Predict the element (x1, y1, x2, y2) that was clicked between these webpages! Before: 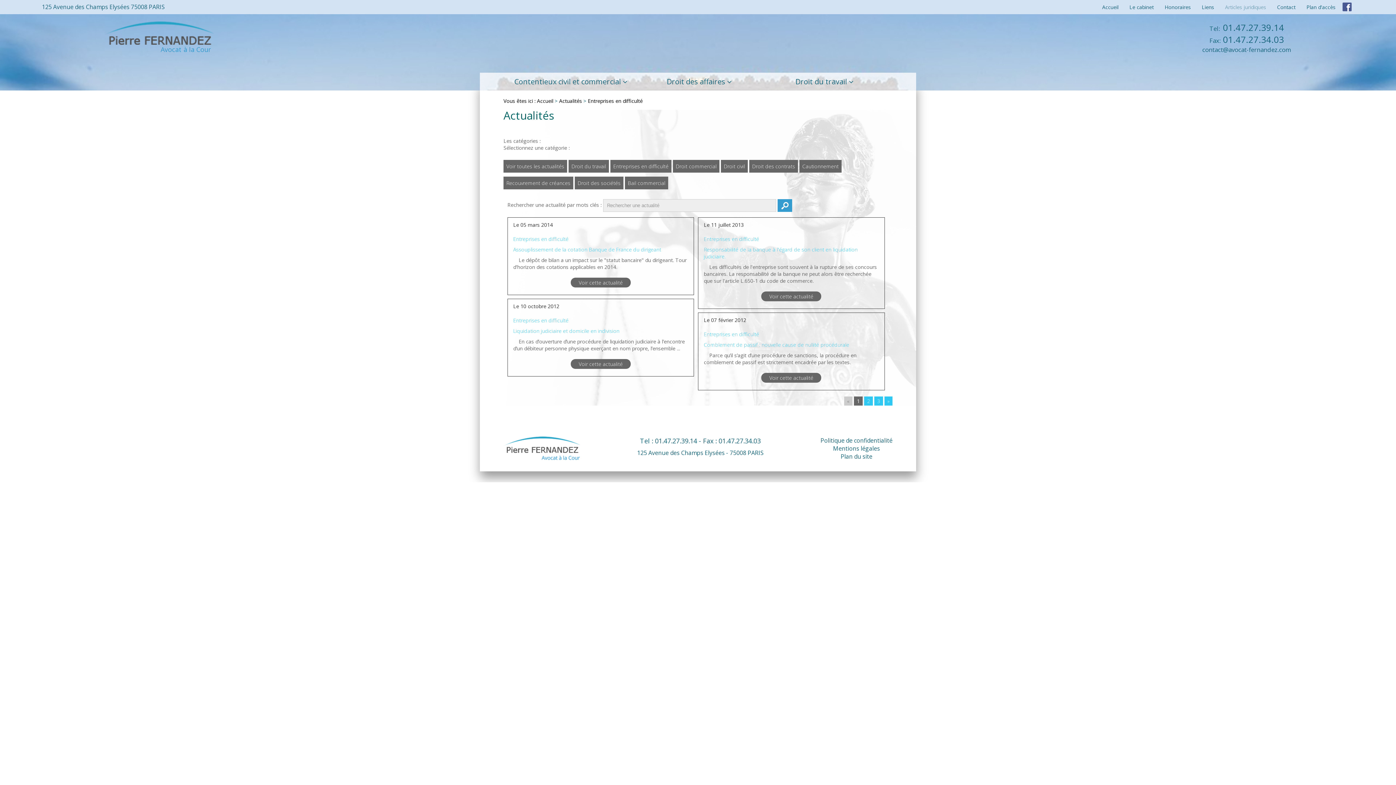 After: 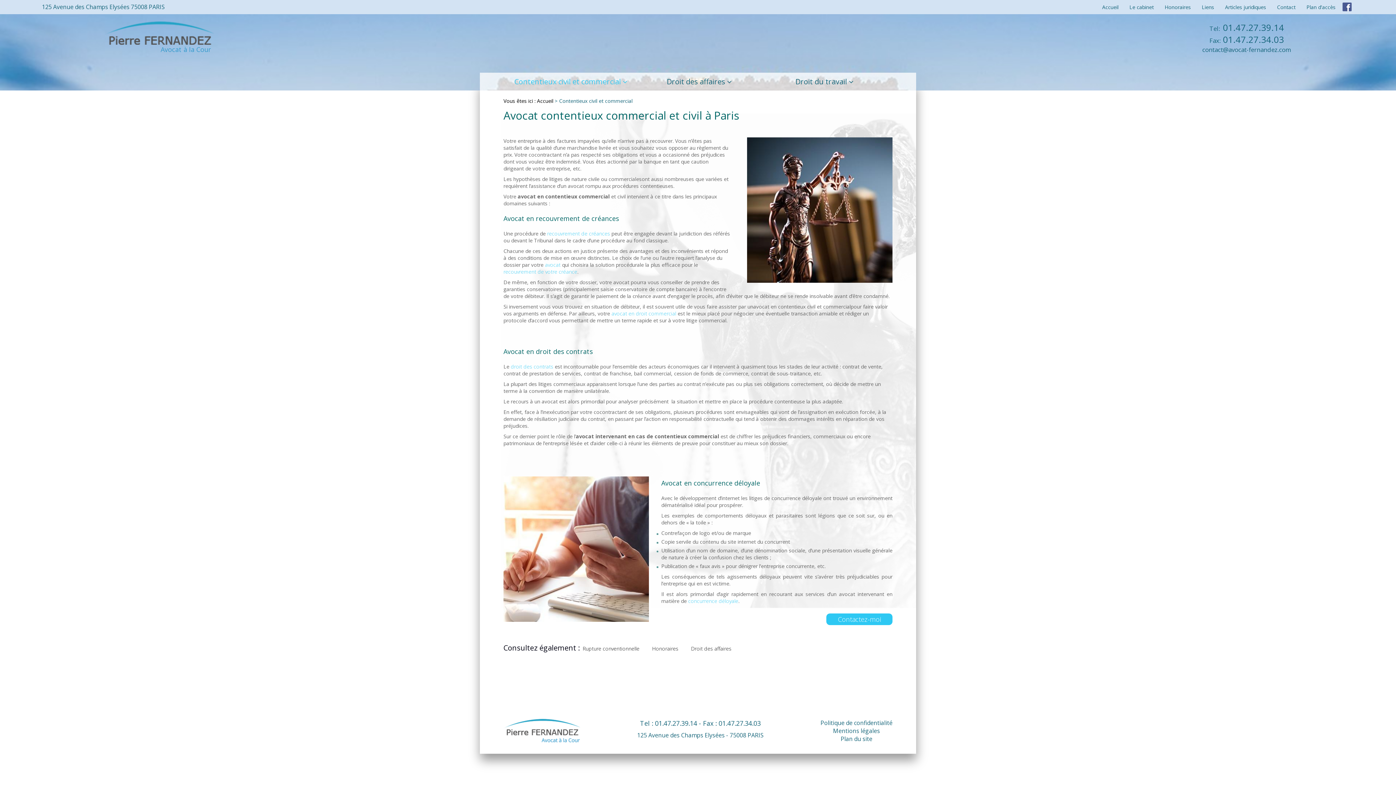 Action: label: Contentieux civil et commercial bbox: (496, 72, 648, 90)